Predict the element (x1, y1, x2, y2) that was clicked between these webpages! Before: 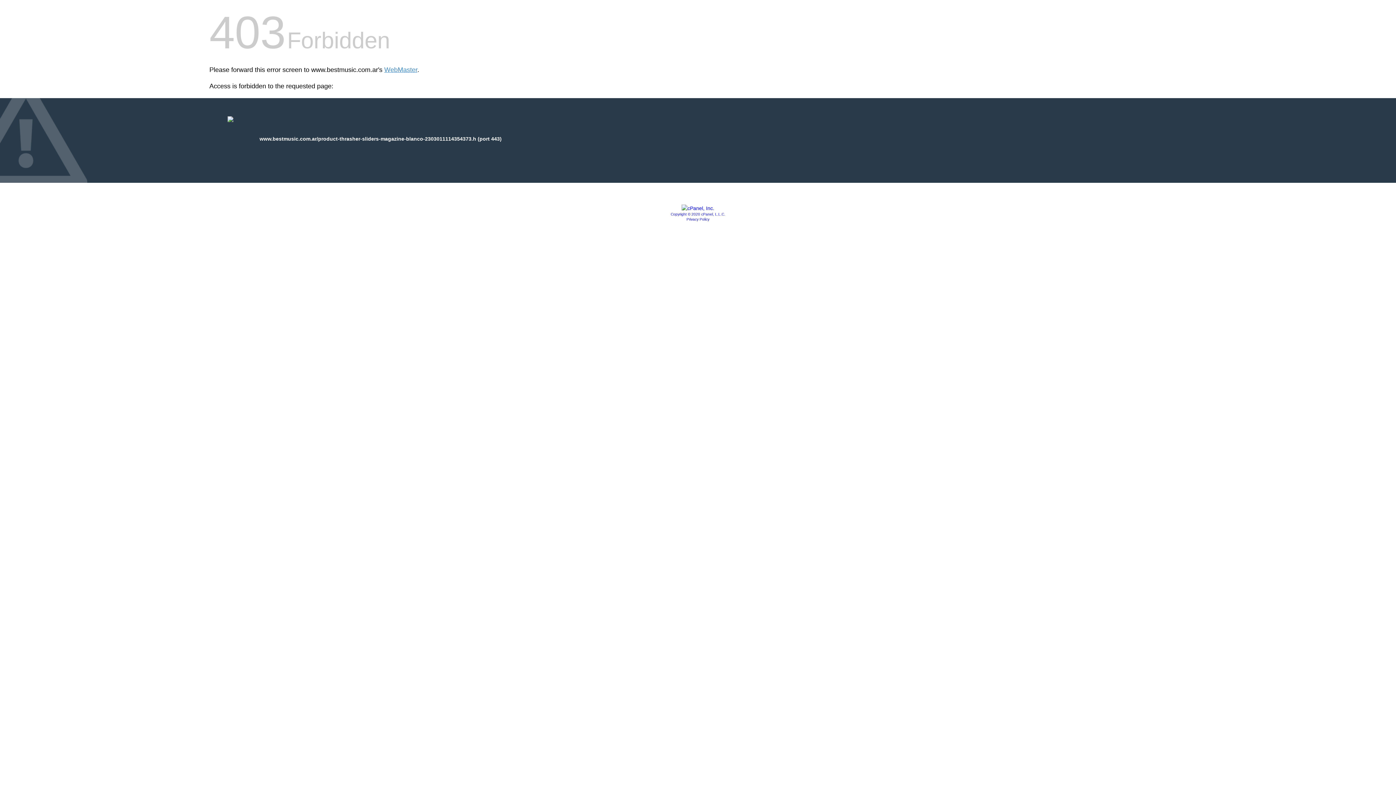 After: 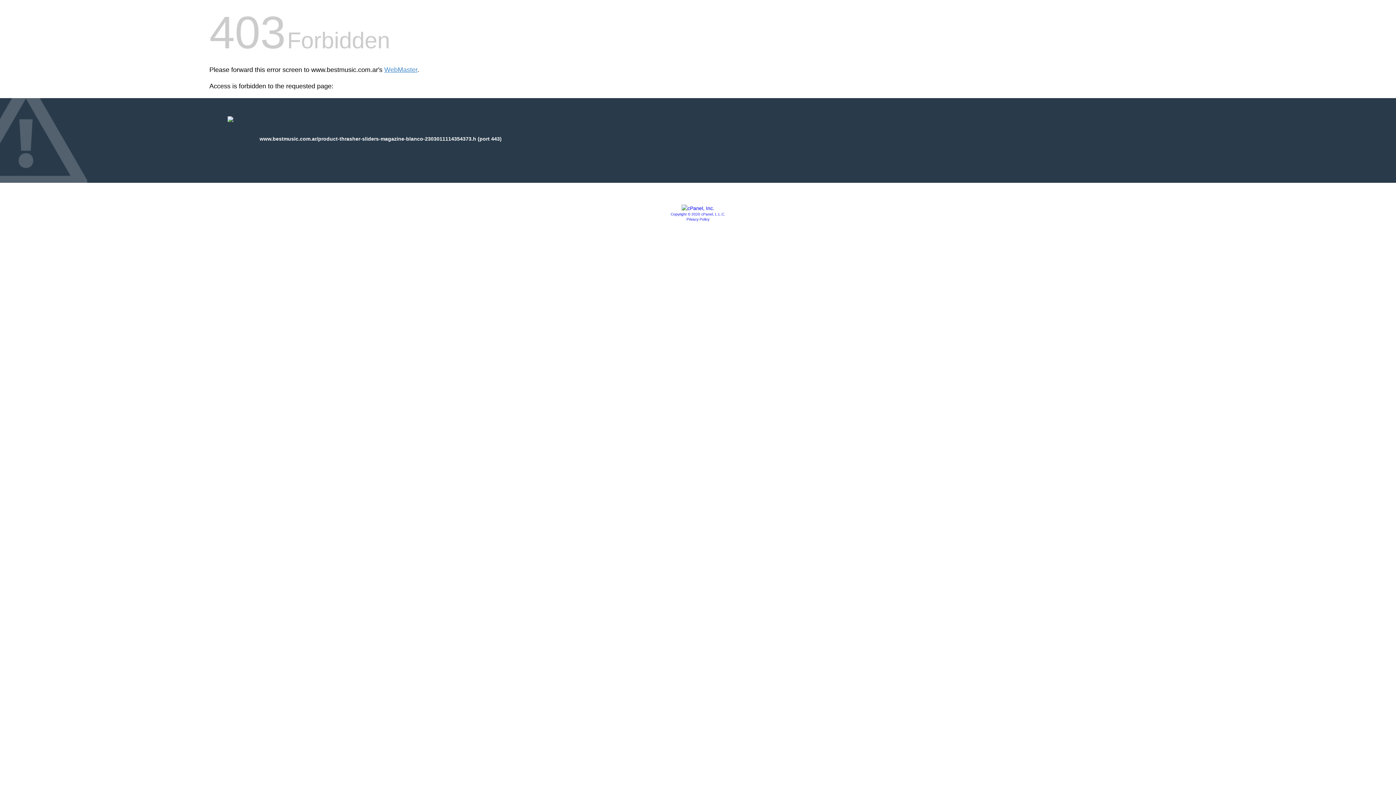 Action: label: Copyright © 2020 cPanel, L.L.C. bbox: (670, 212, 725, 216)